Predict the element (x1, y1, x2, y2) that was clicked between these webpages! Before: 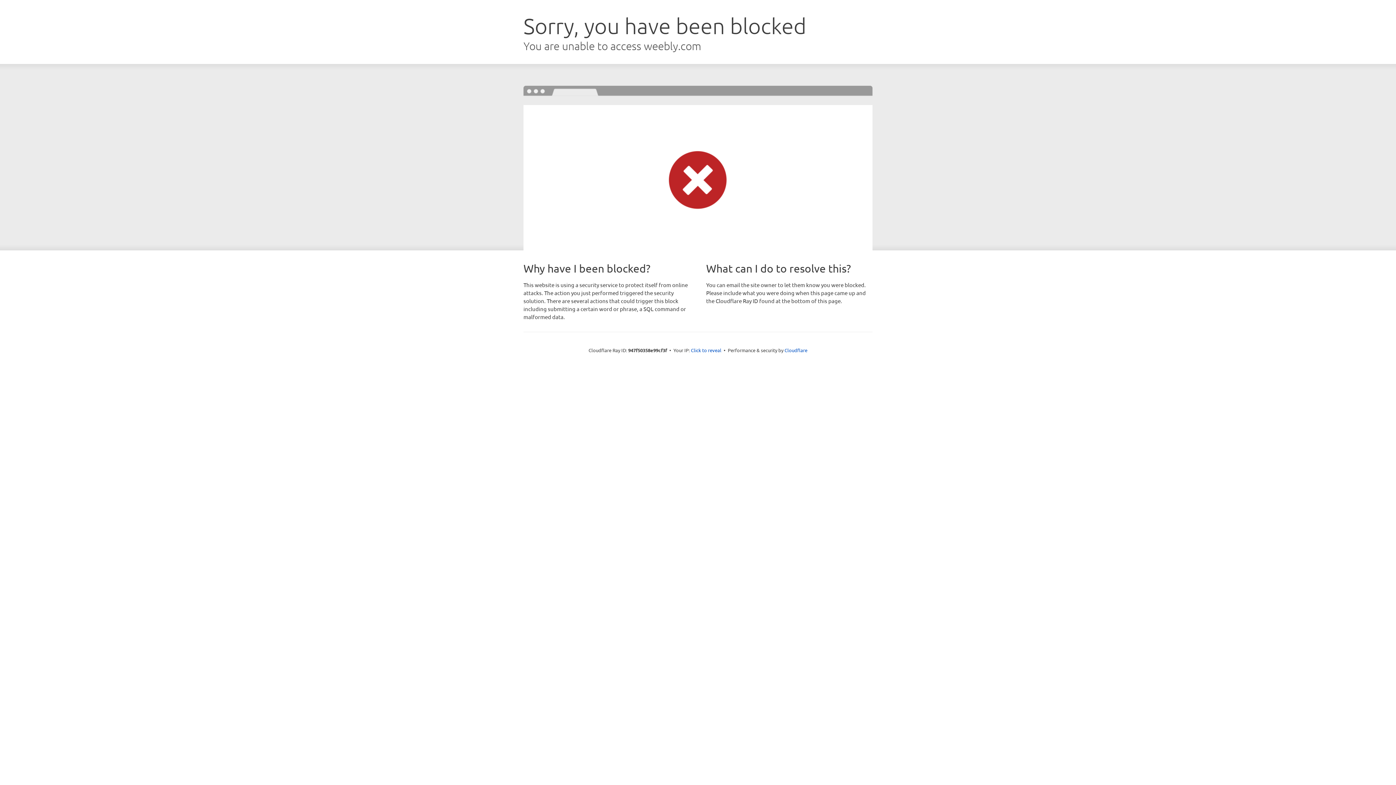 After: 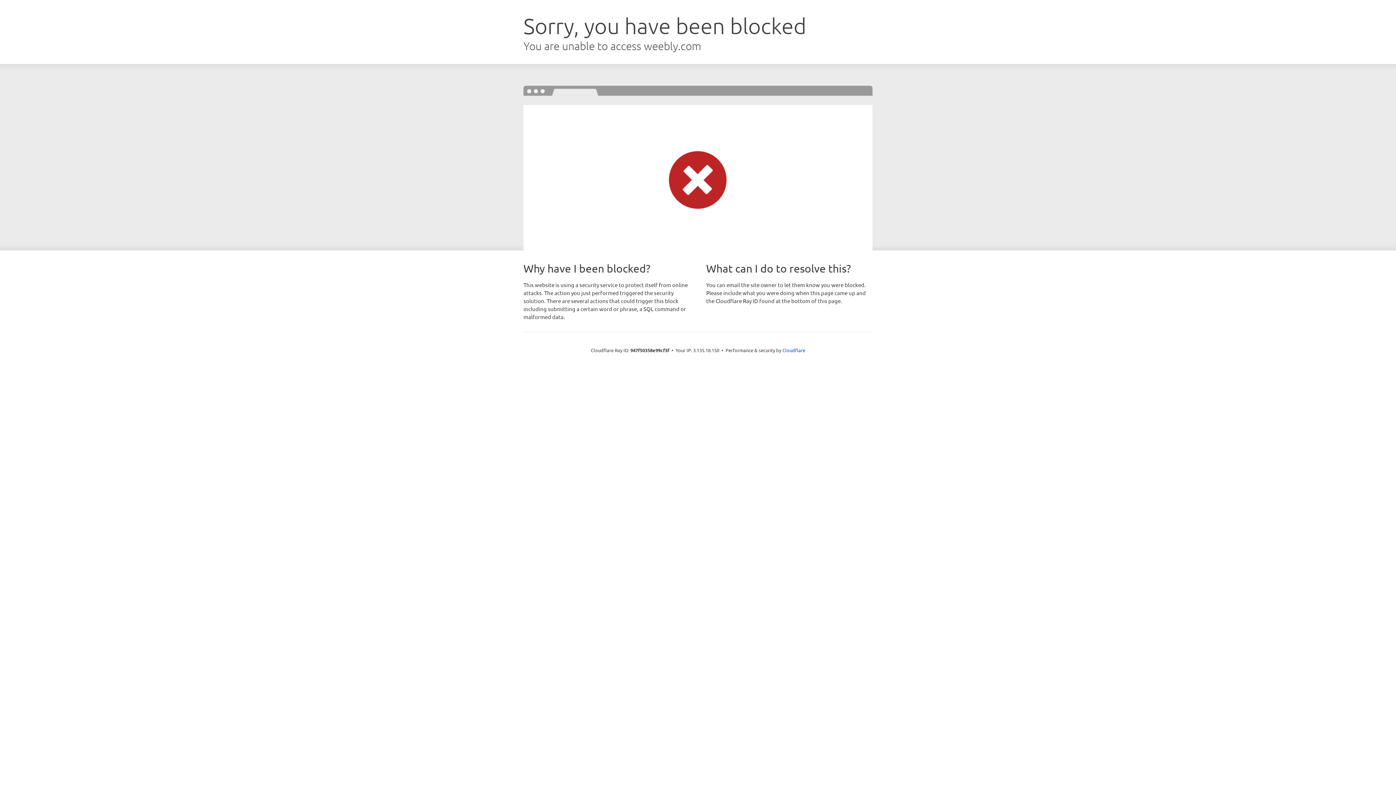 Action: label: Click to reveal bbox: (691, 346, 721, 353)